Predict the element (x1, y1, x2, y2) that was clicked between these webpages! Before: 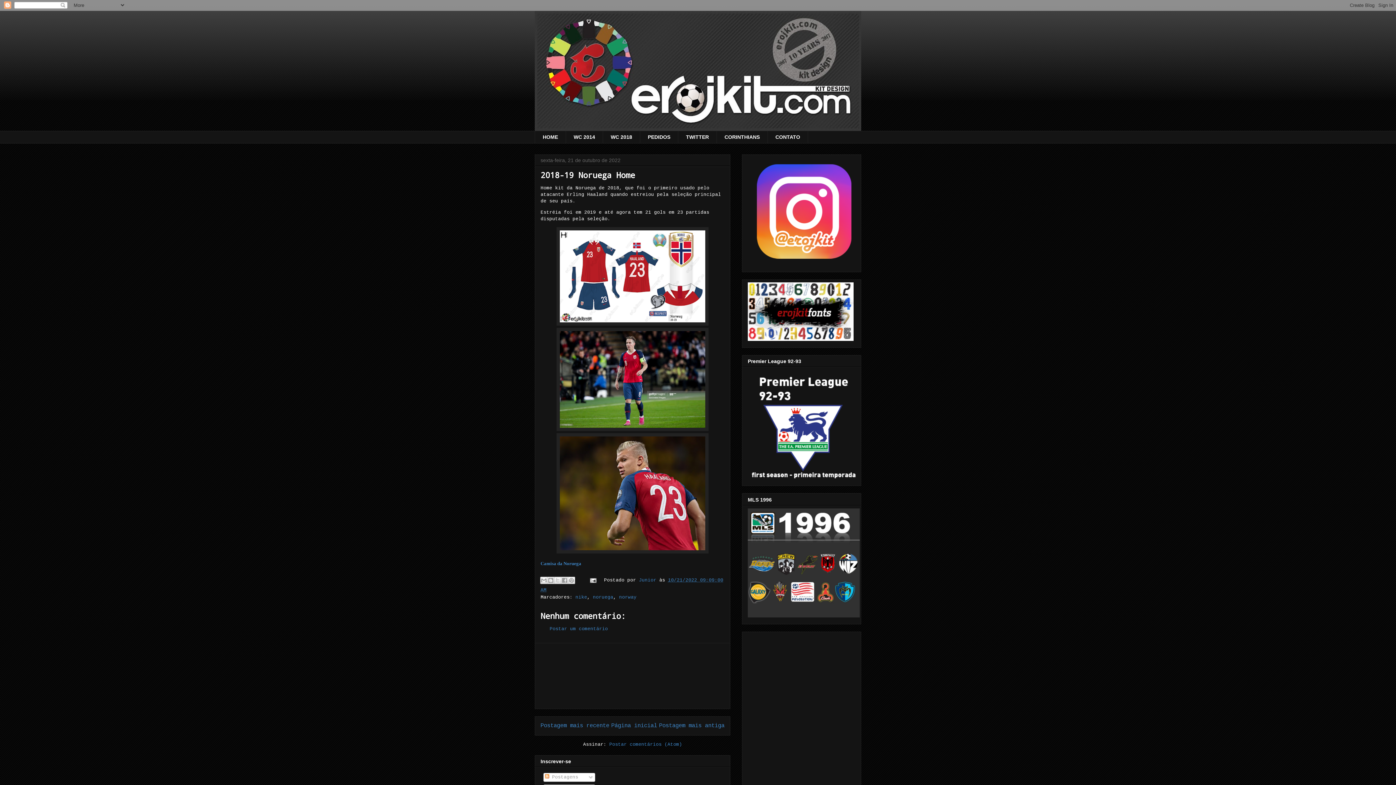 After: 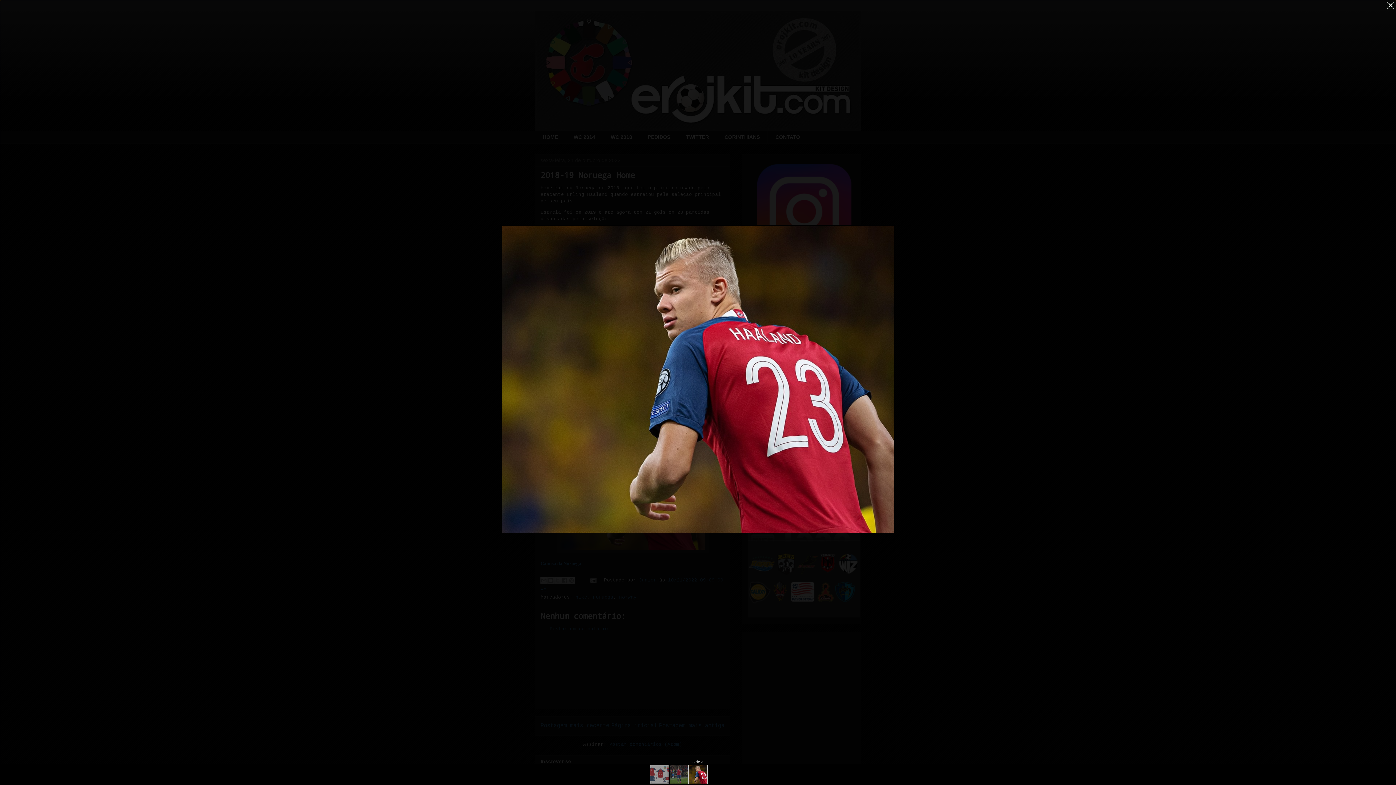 Action: bbox: (556, 549, 708, 555)